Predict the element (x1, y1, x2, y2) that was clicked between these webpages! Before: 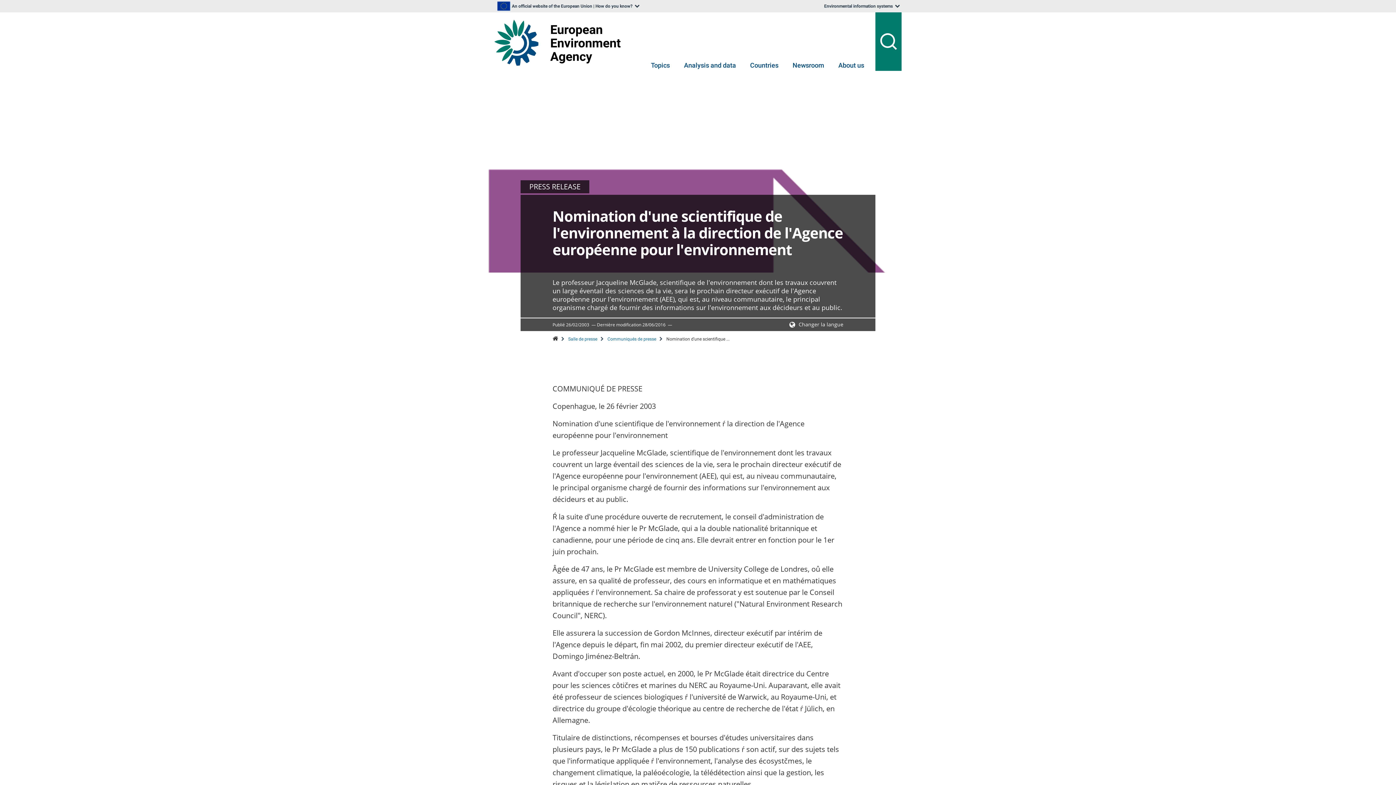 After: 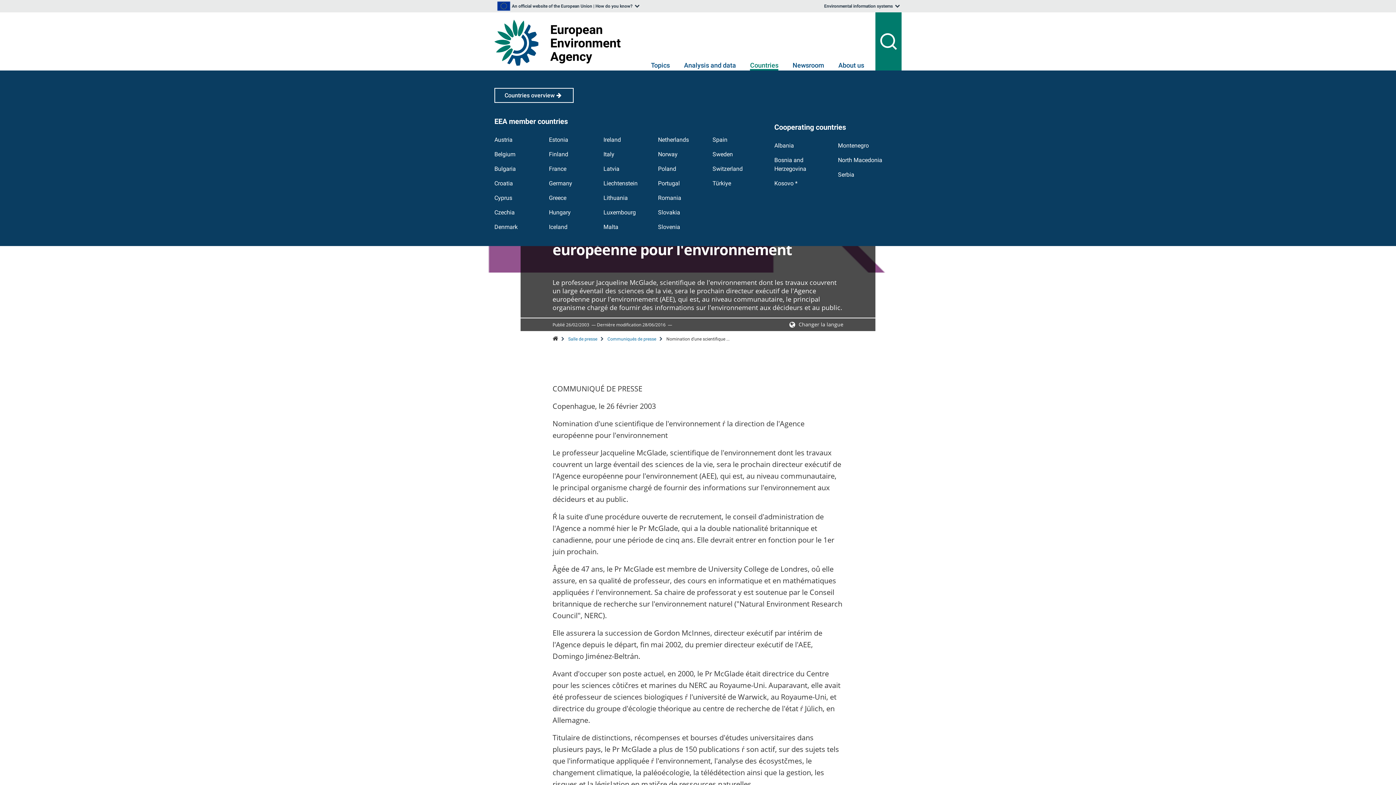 Action: bbox: (750, 61, 778, 70) label: Countries